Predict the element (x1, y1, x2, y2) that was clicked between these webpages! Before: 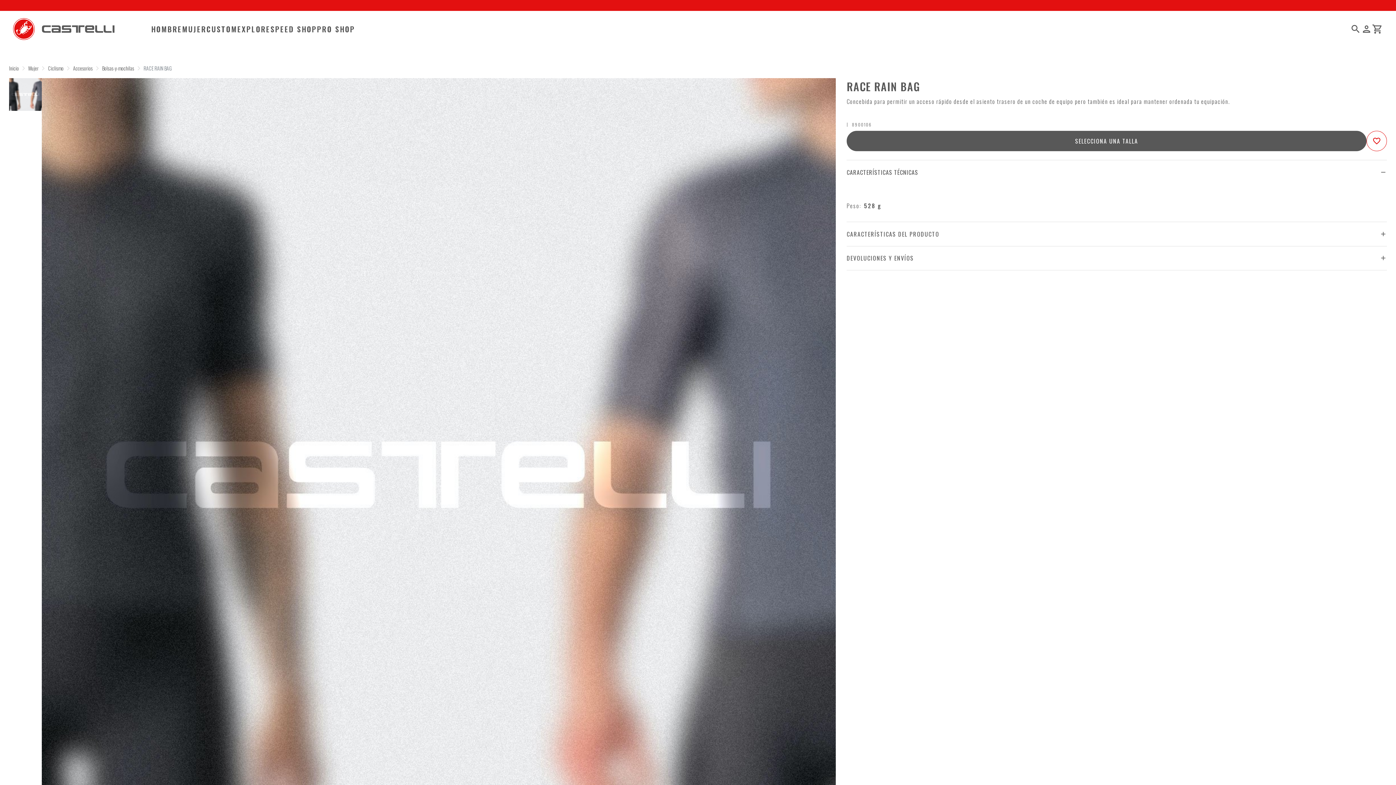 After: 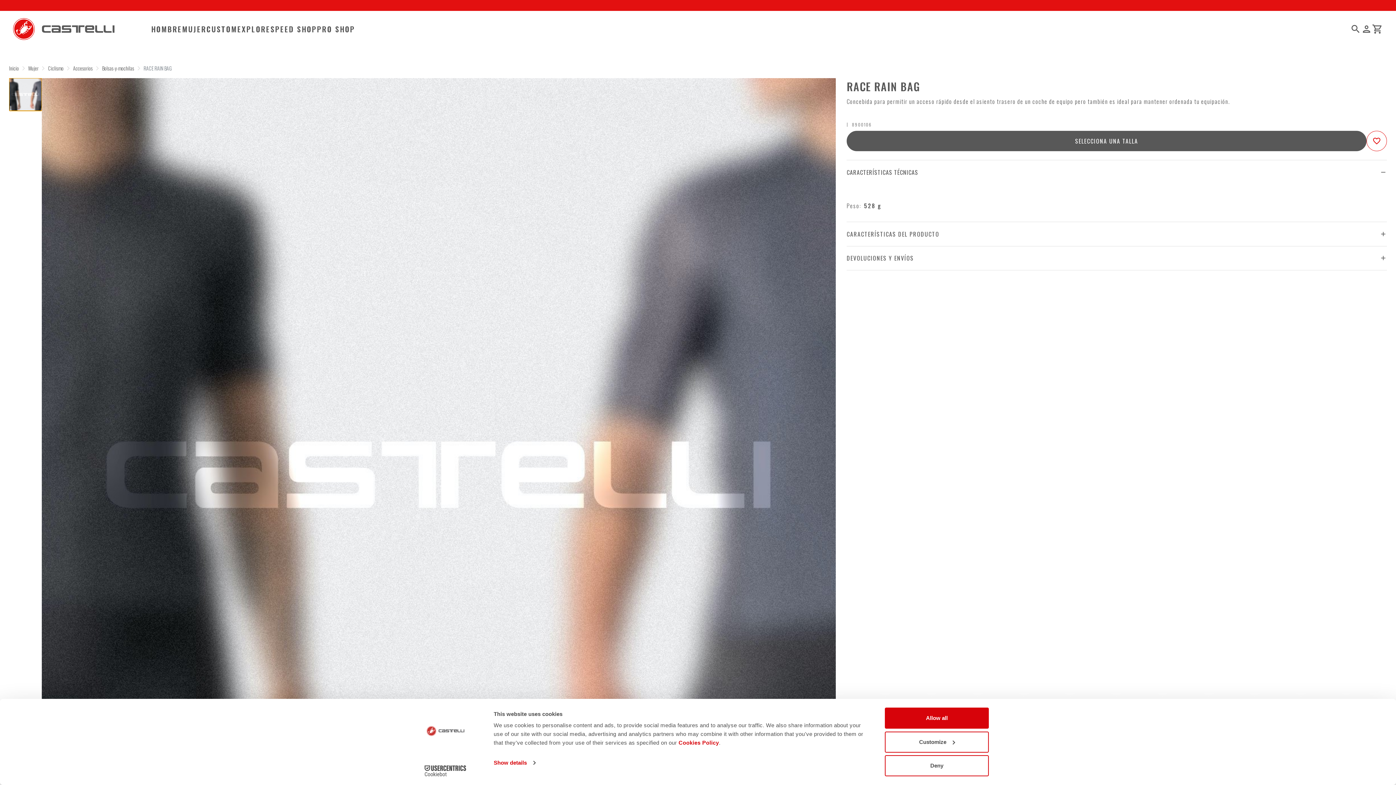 Action: bbox: (9, 78, 41, 110)